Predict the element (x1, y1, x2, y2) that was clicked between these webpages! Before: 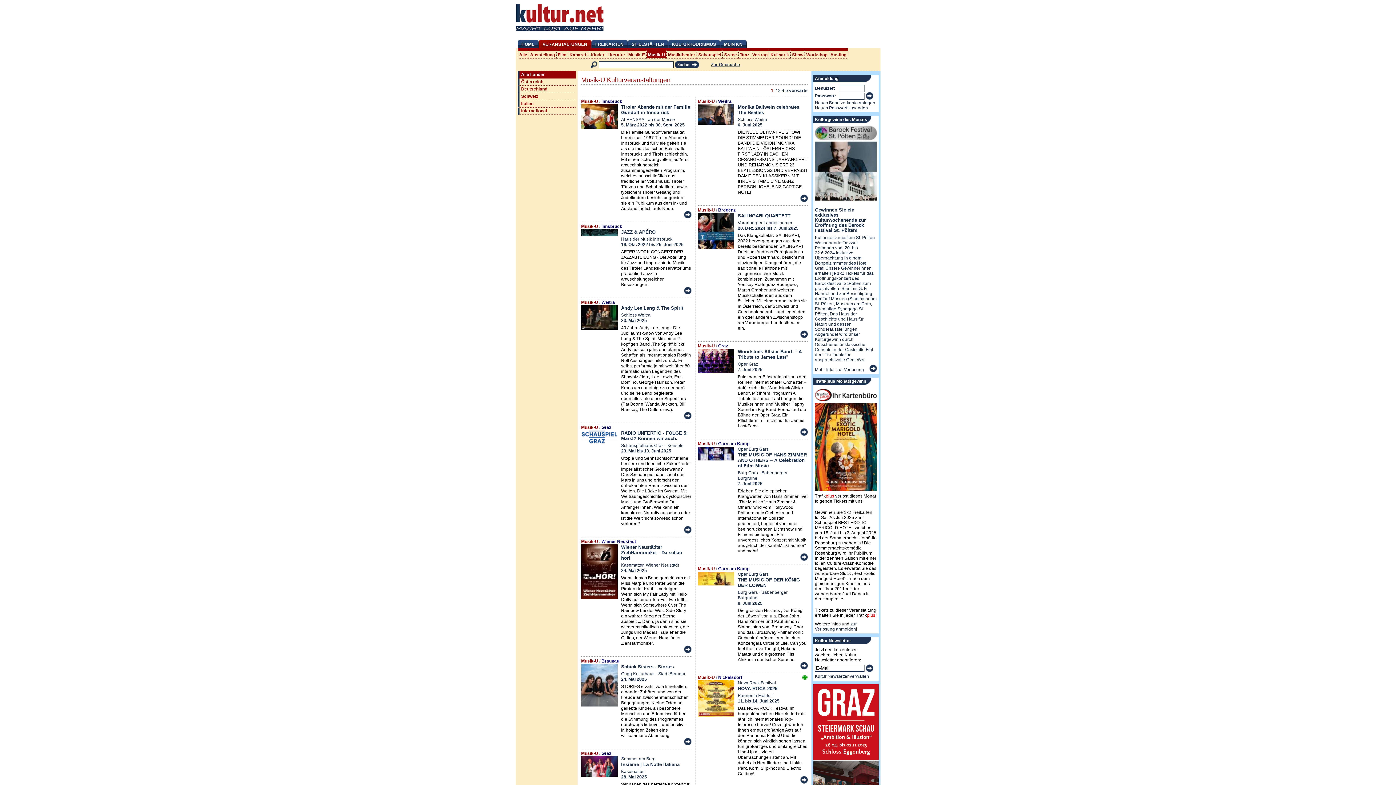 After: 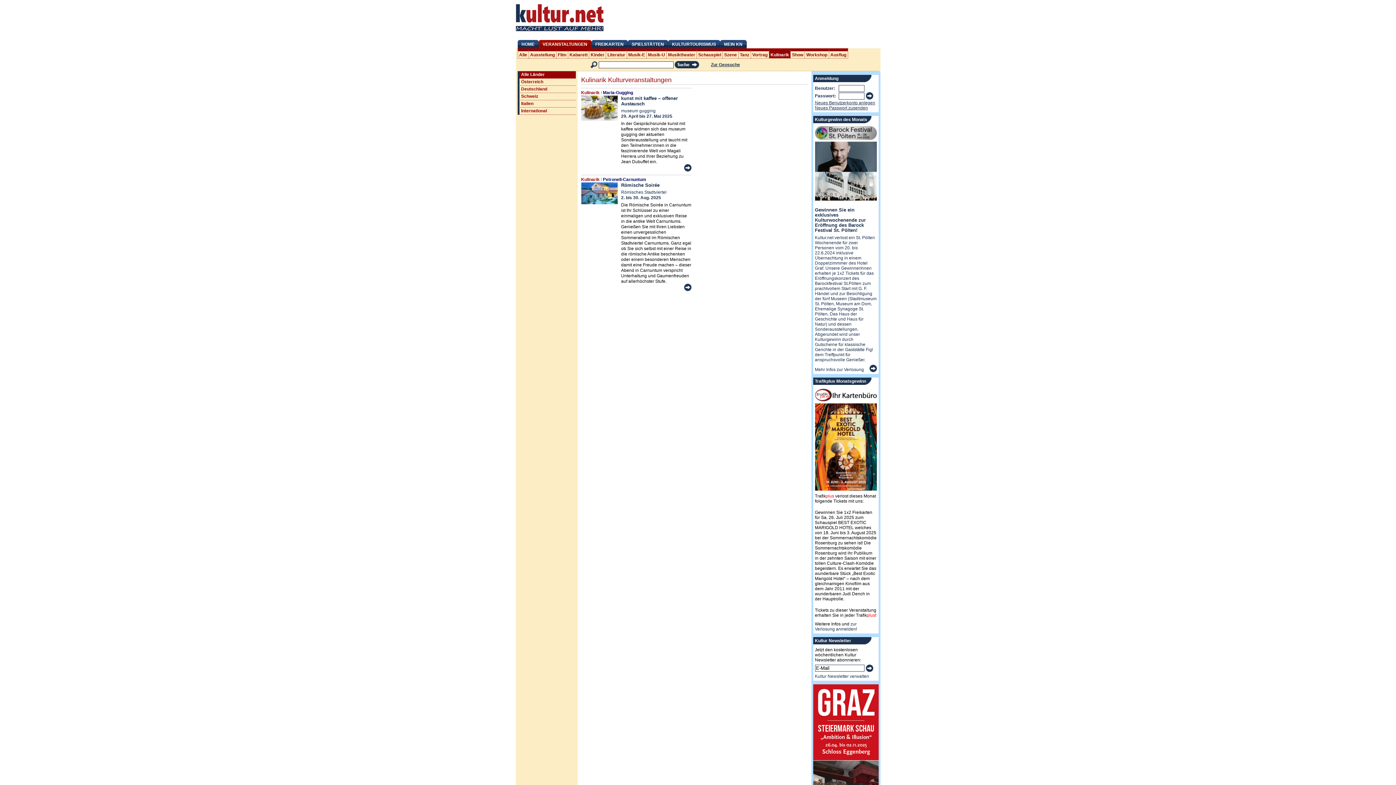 Action: bbox: (769, 51, 790, 58) label: Kulinarik